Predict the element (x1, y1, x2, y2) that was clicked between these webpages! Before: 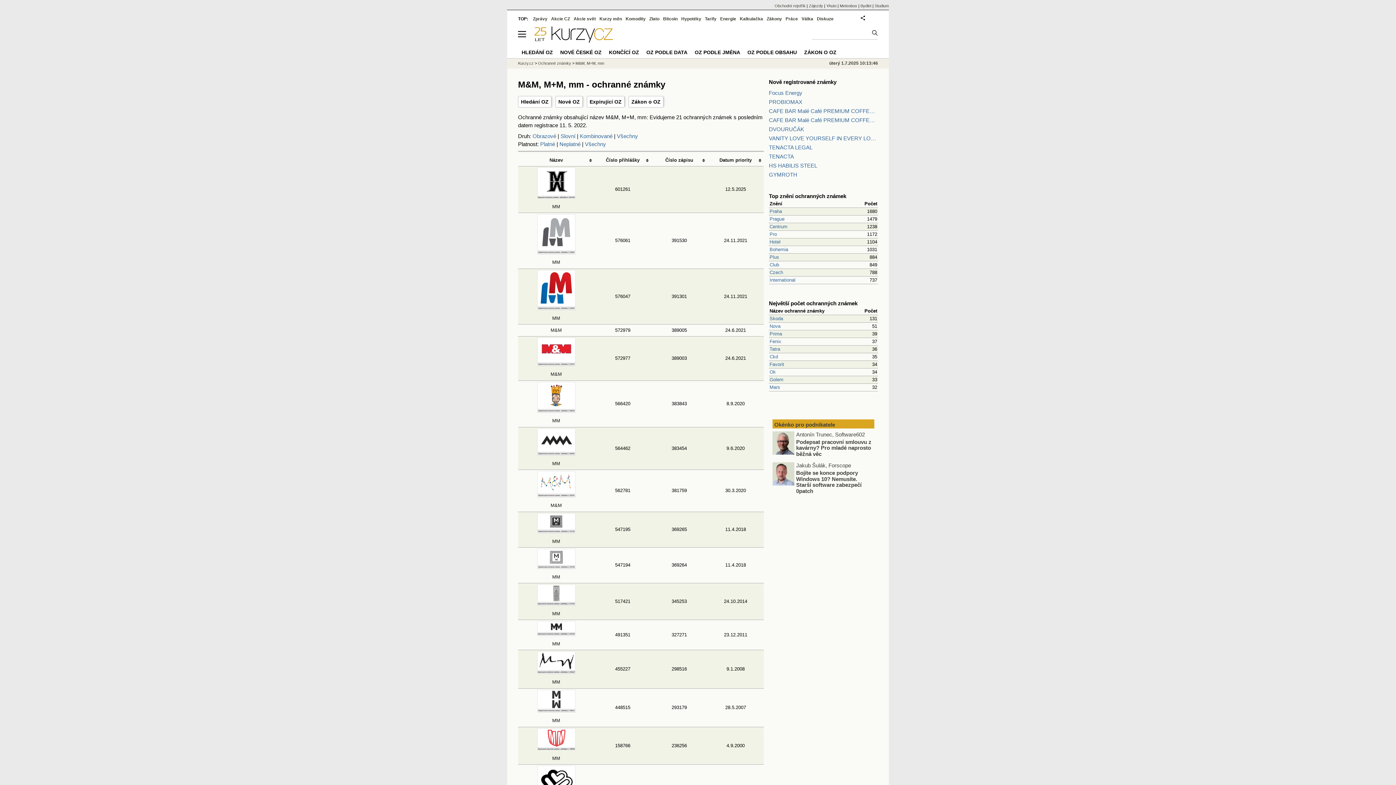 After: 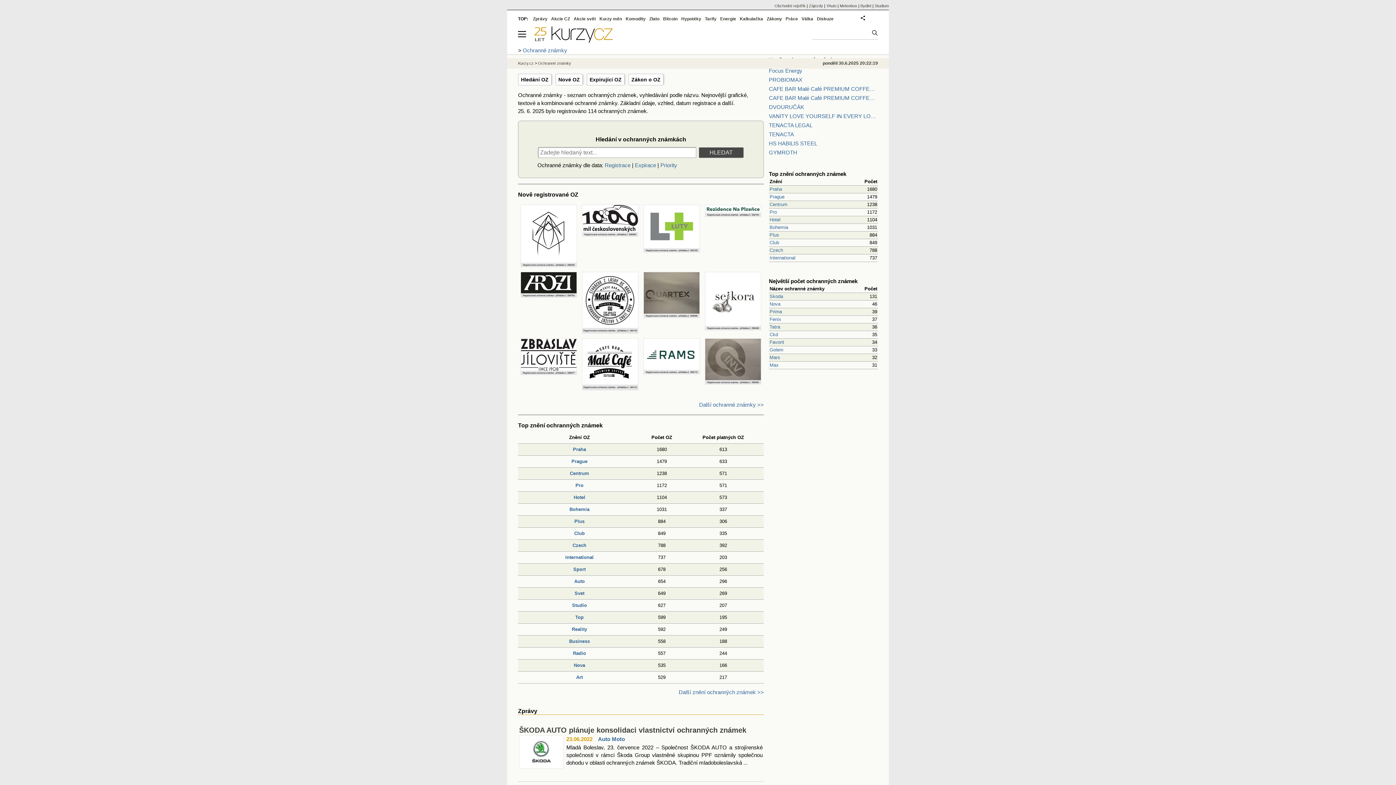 Action: label: Ochranné známky bbox: (538, 61, 571, 65)